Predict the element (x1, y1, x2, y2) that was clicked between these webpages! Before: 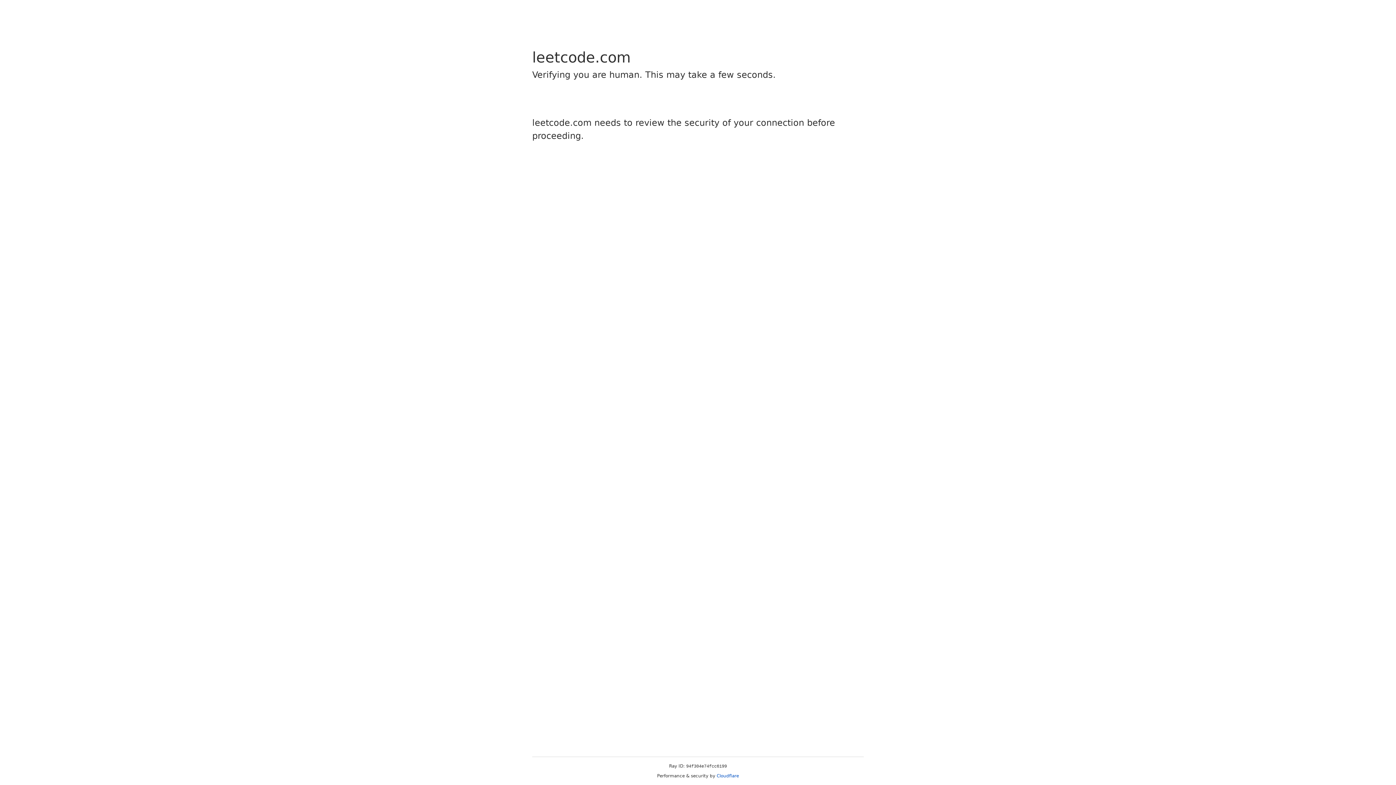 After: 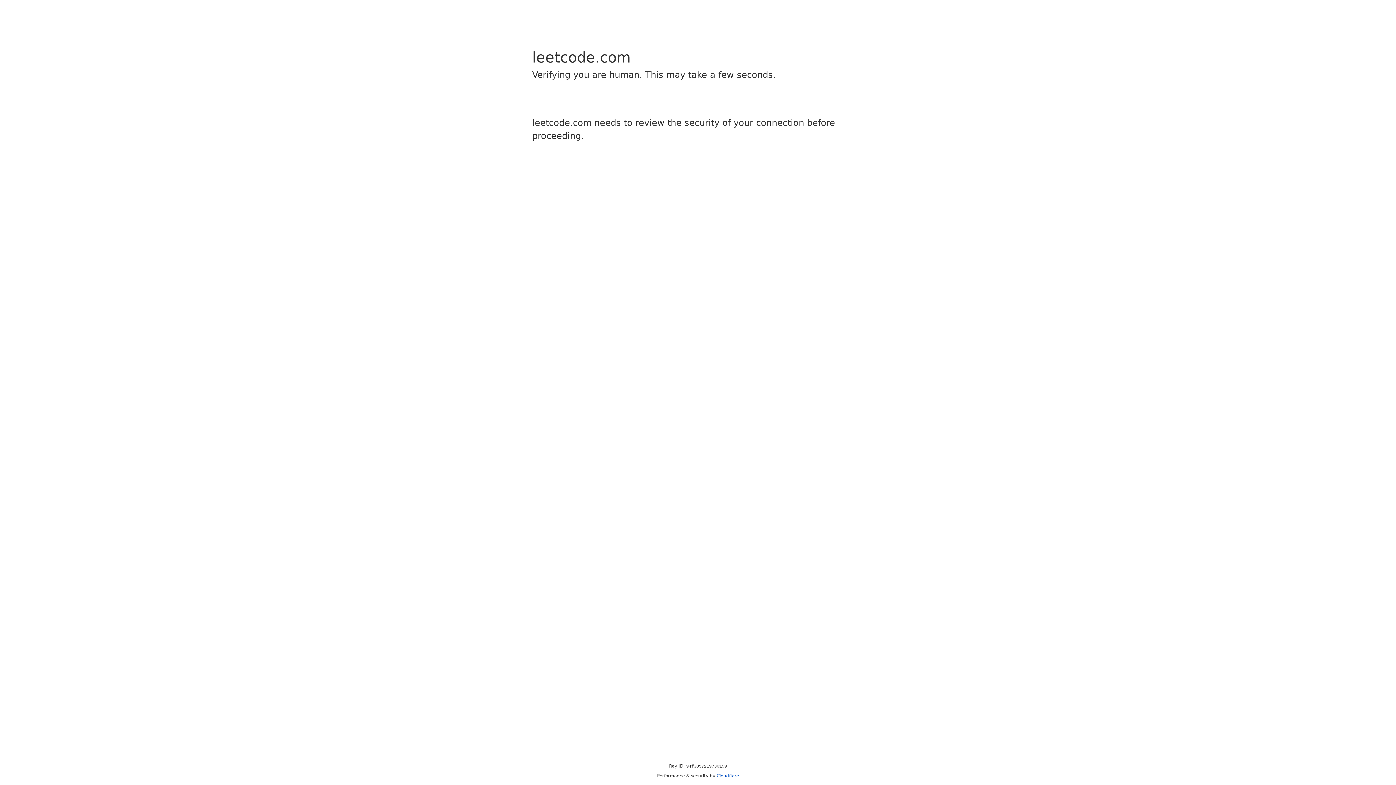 Action: label: Cloudflare bbox: (716, 773, 739, 778)